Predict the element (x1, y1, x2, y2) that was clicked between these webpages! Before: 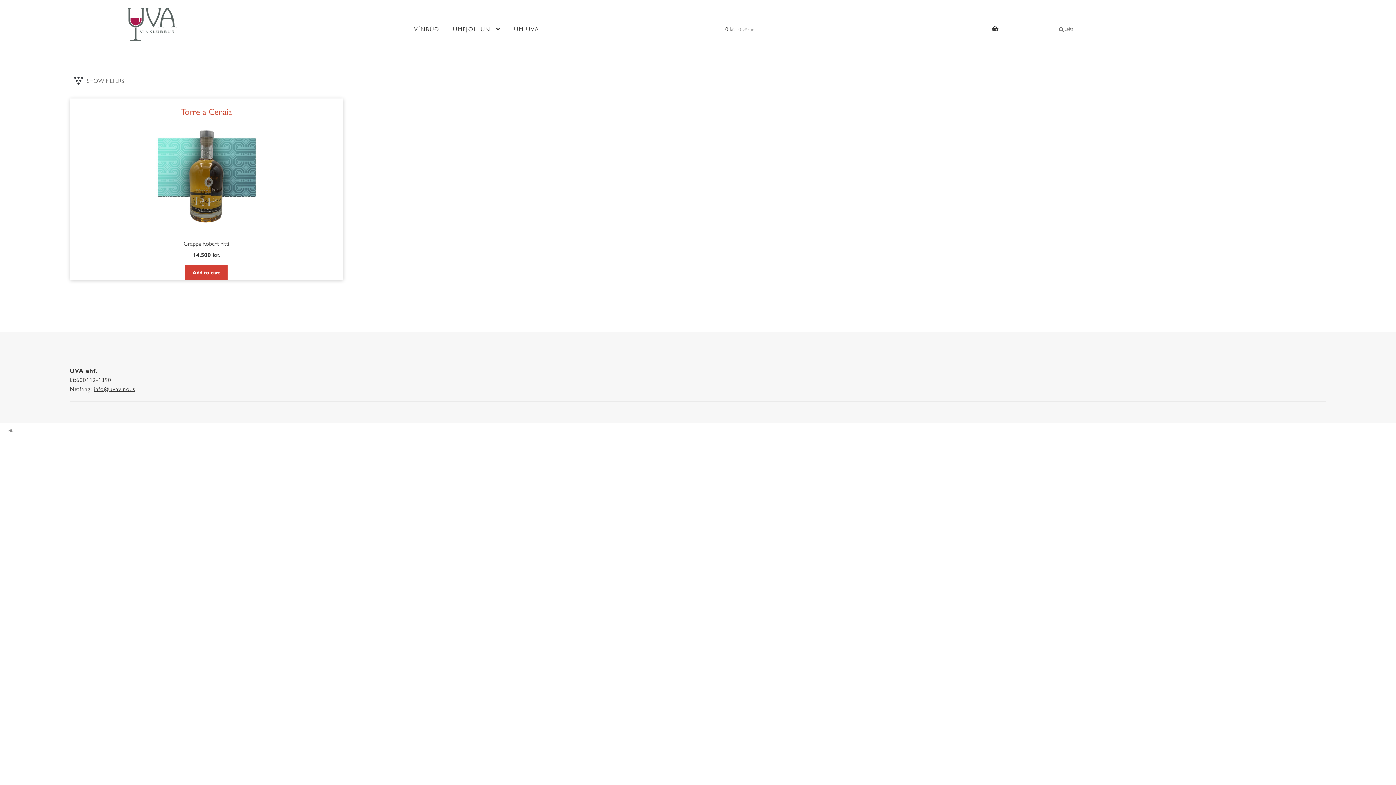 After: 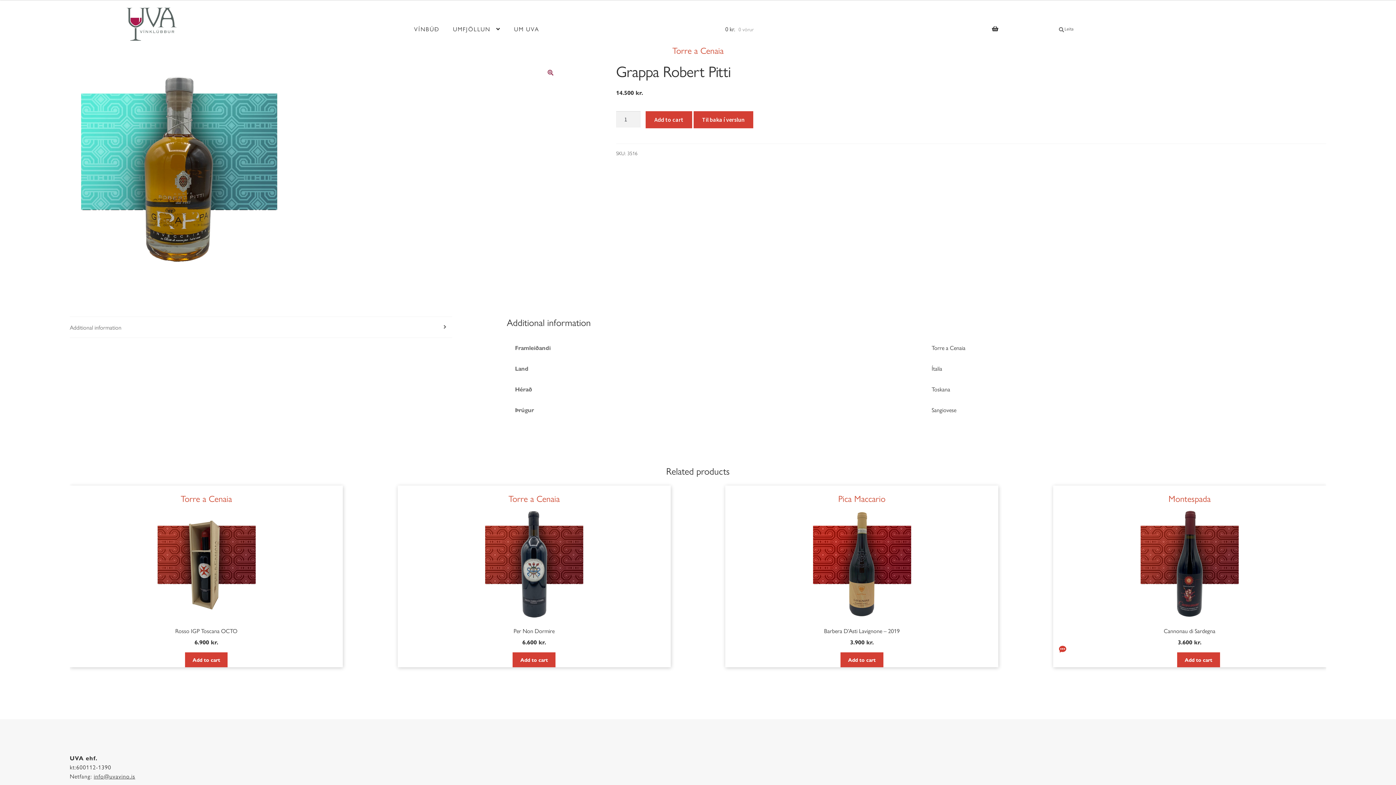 Action: bbox: (69, 104, 343, 259) label: Torre a Cenaia
Grappa Robert Pitti
14.500 kr.